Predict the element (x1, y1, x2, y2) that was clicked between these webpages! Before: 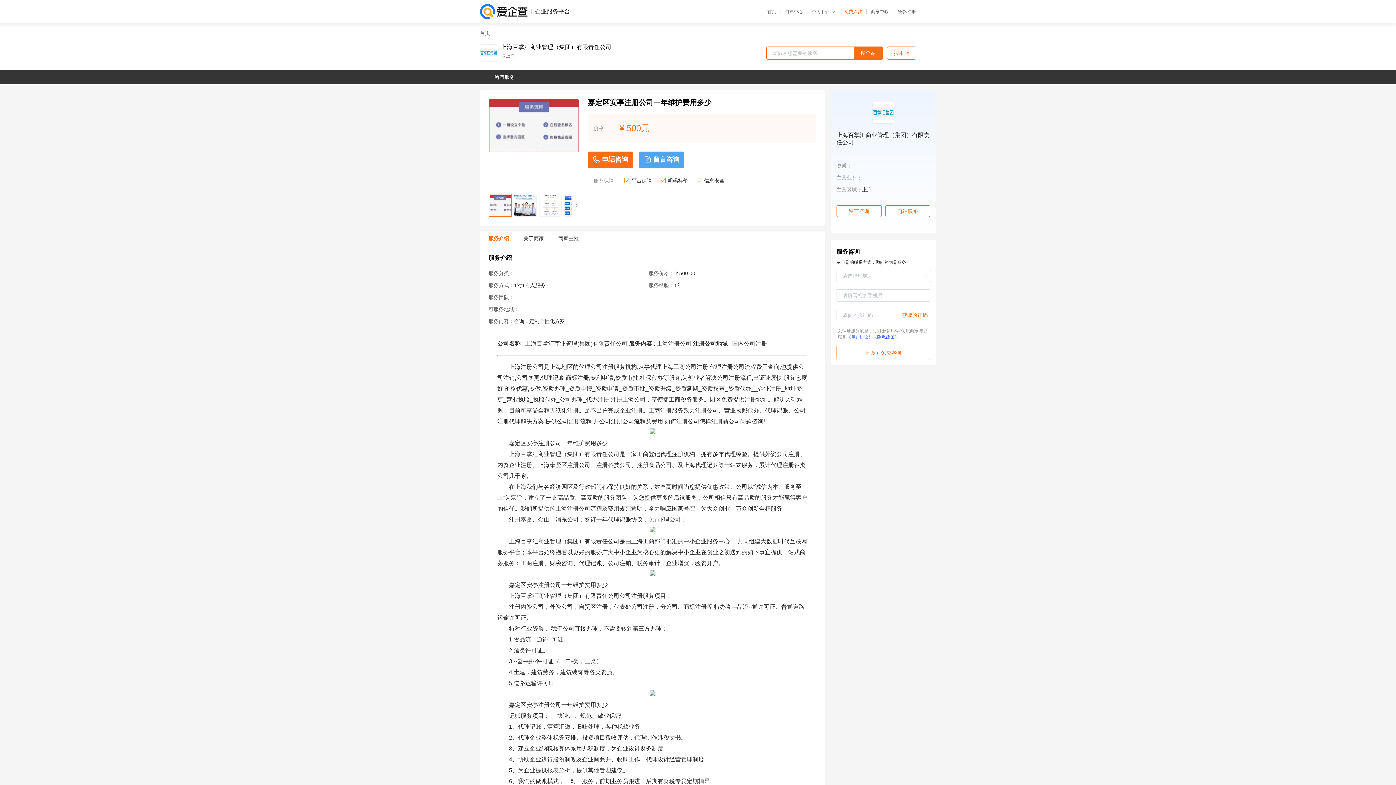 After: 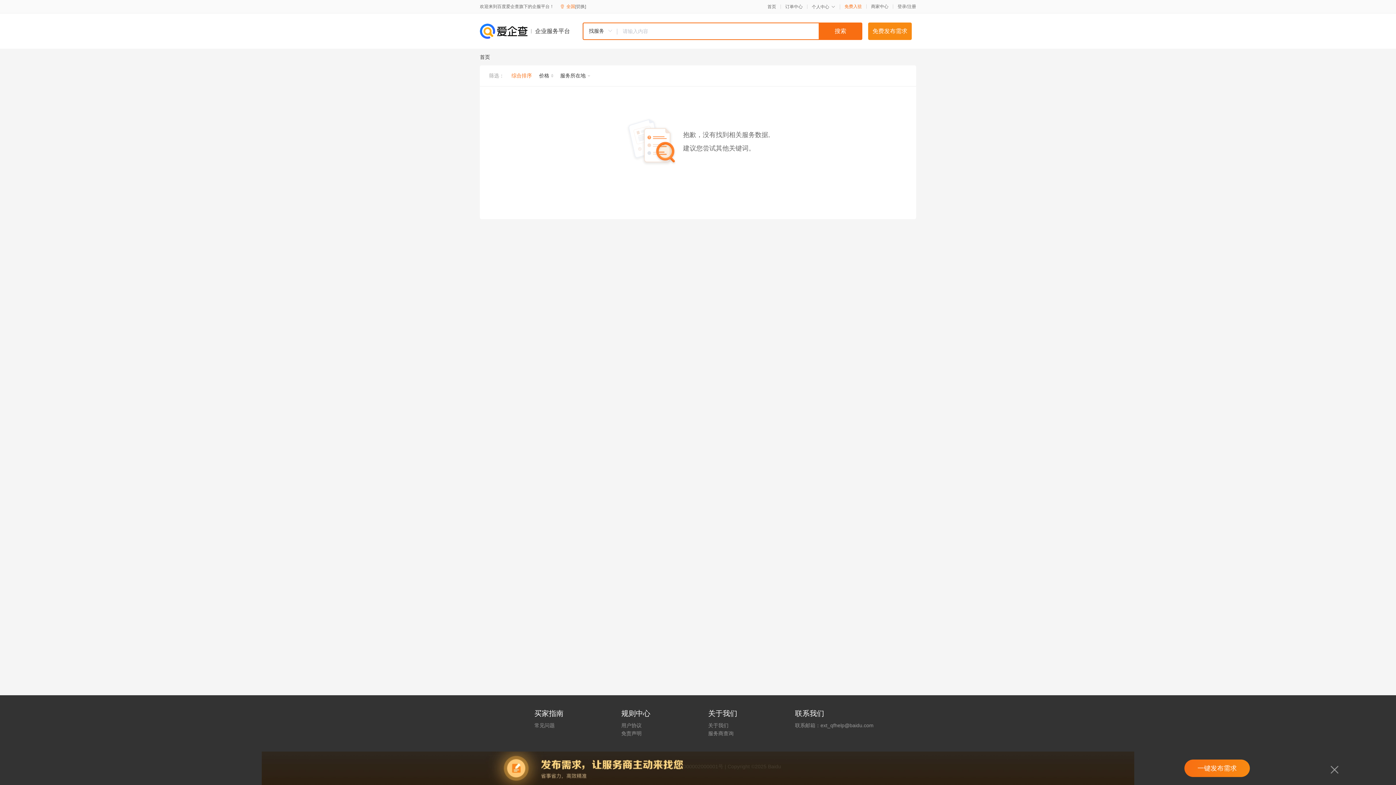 Action: bbox: (853, 46, 882, 59) label: 搜全站